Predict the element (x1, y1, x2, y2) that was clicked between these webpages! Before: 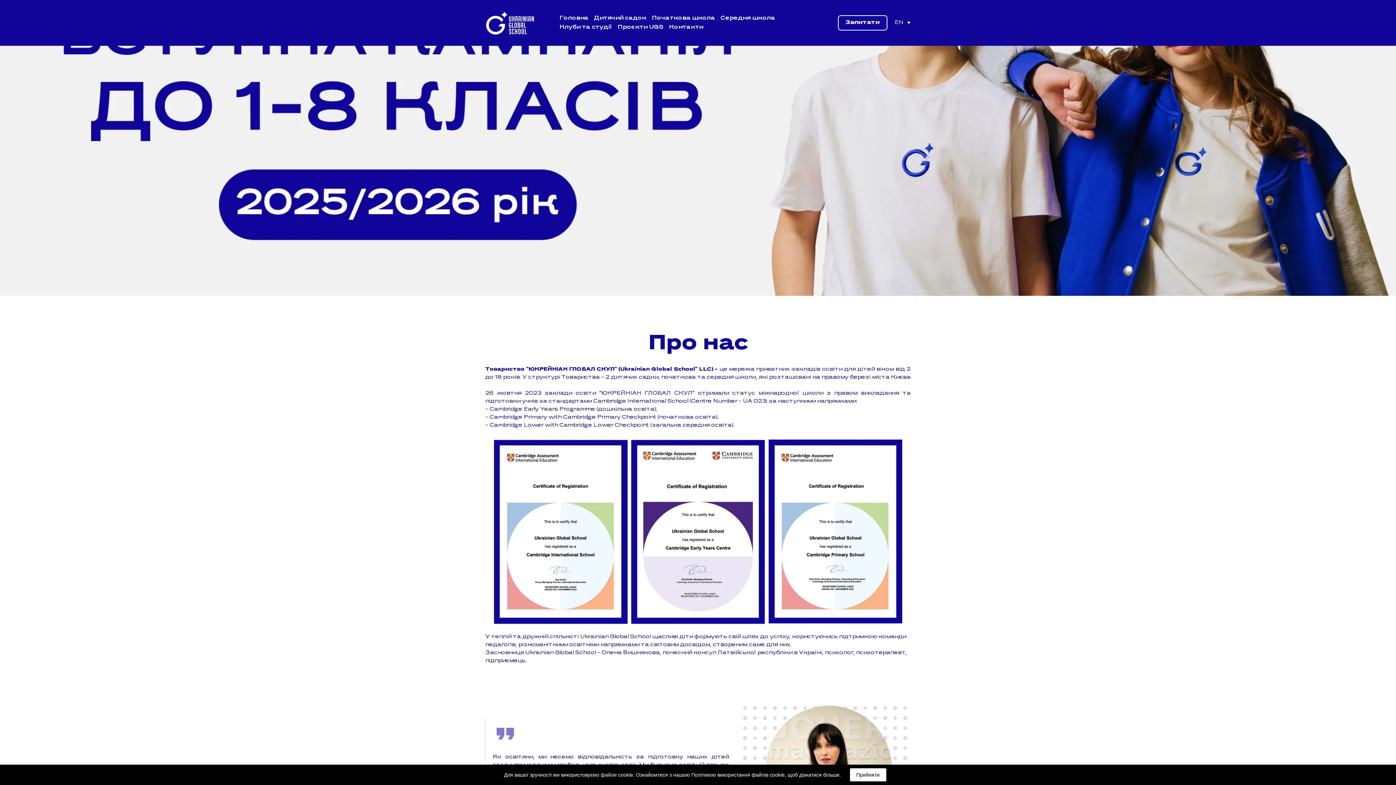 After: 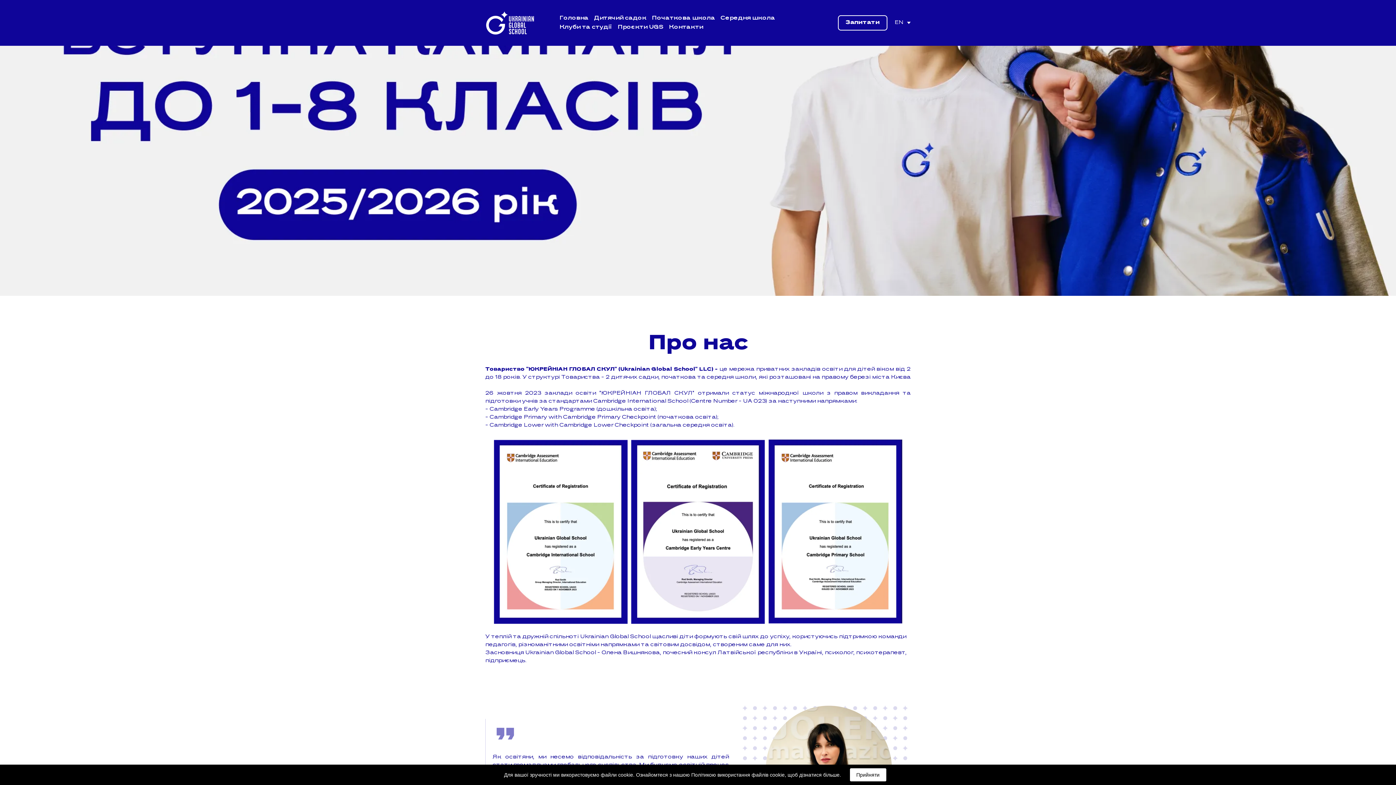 Action: bbox: (485, 10, 534, 35)